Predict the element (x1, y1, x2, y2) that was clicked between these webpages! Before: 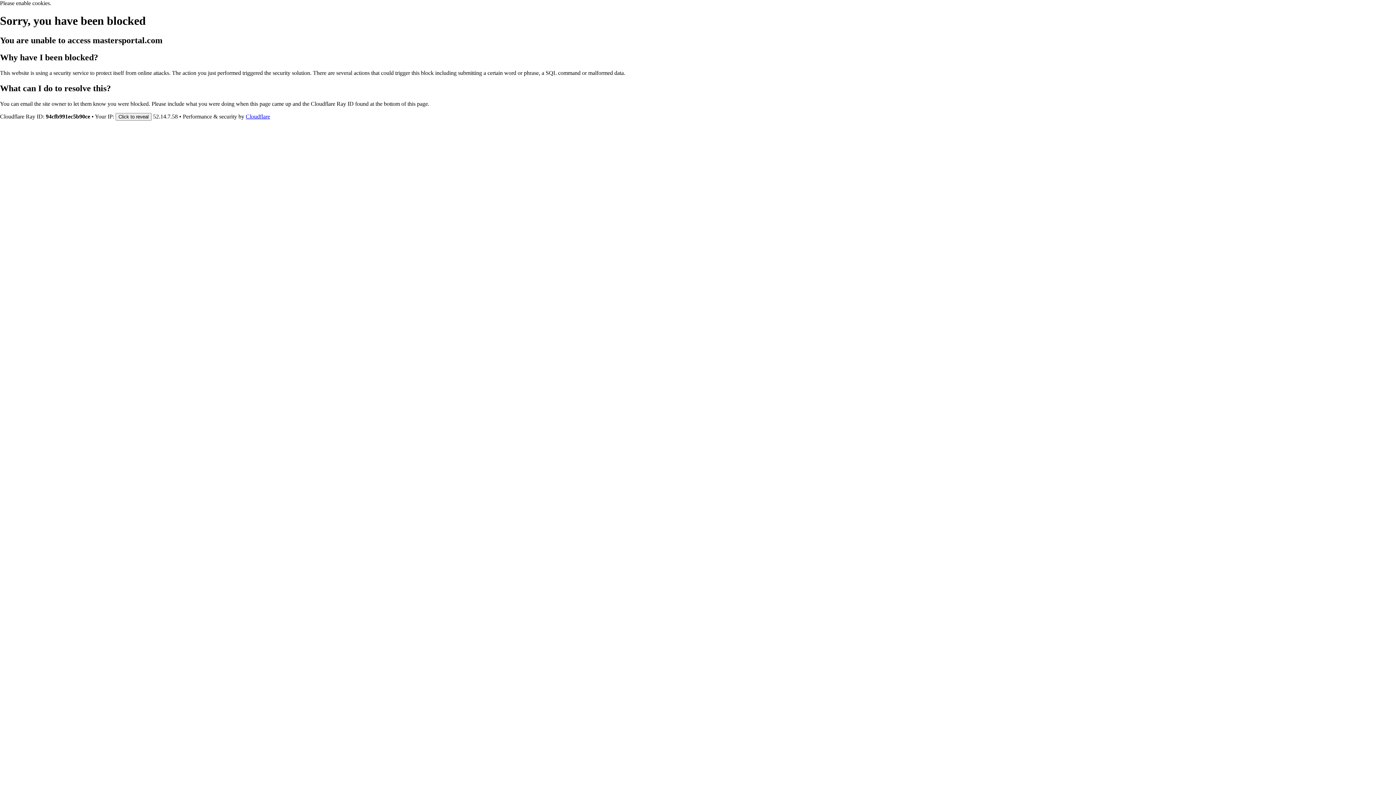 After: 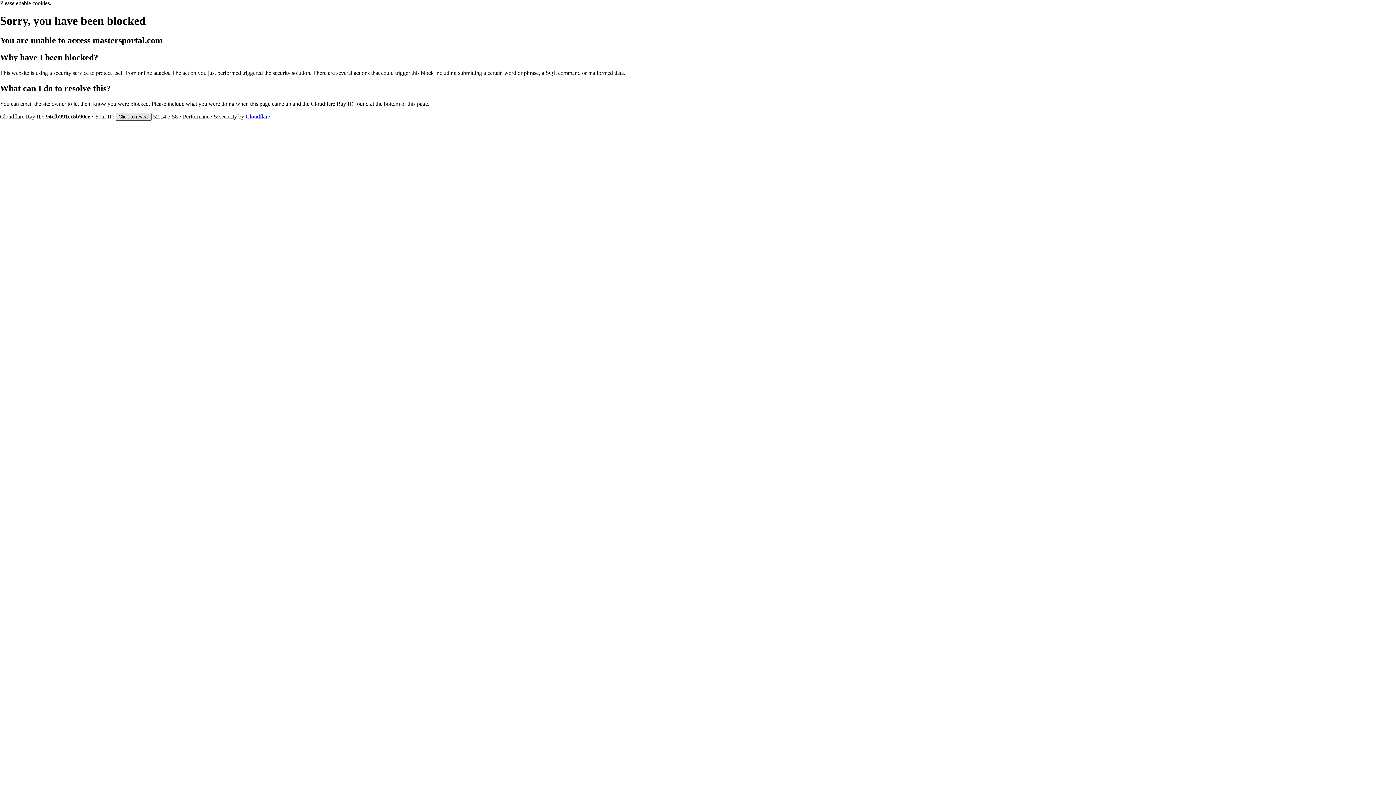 Action: bbox: (115, 112, 151, 120) label: Click to reveal